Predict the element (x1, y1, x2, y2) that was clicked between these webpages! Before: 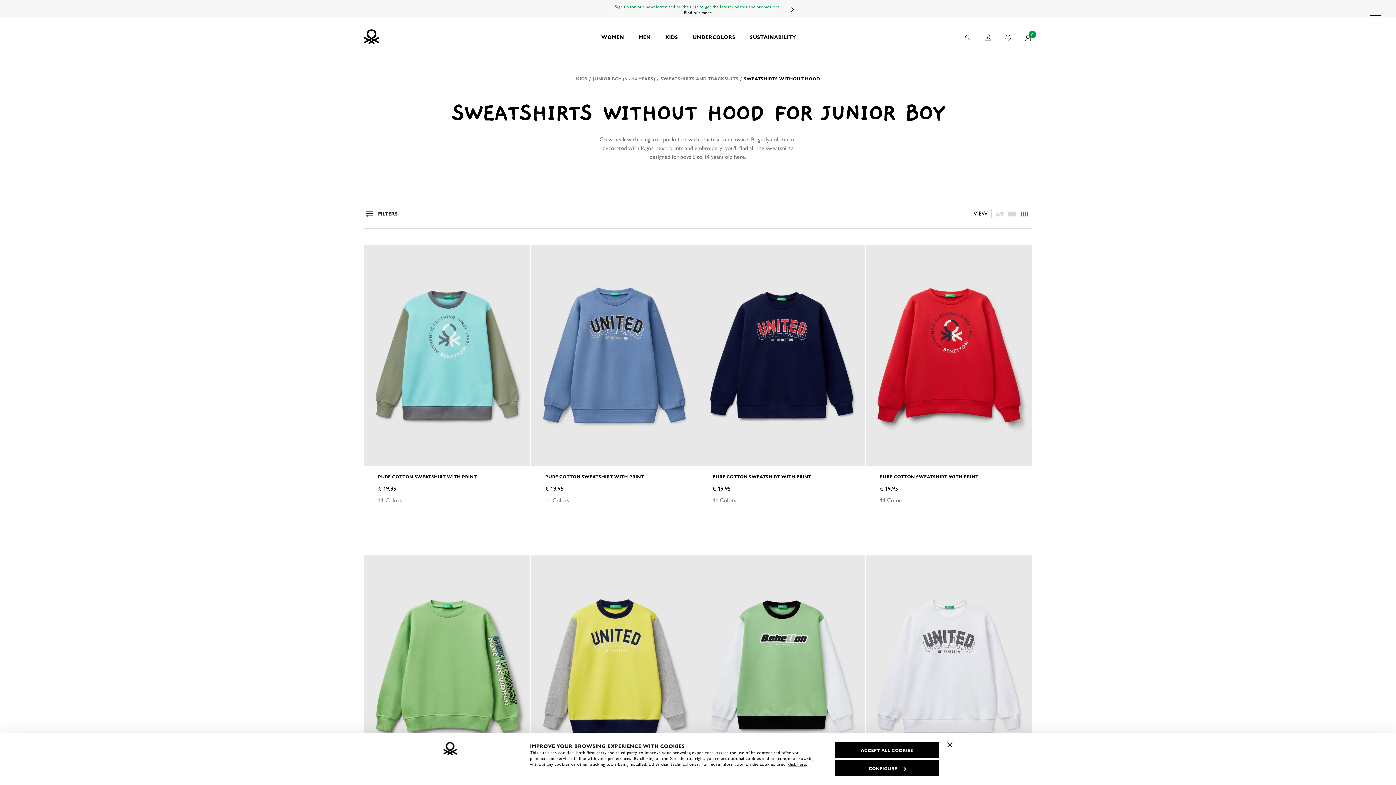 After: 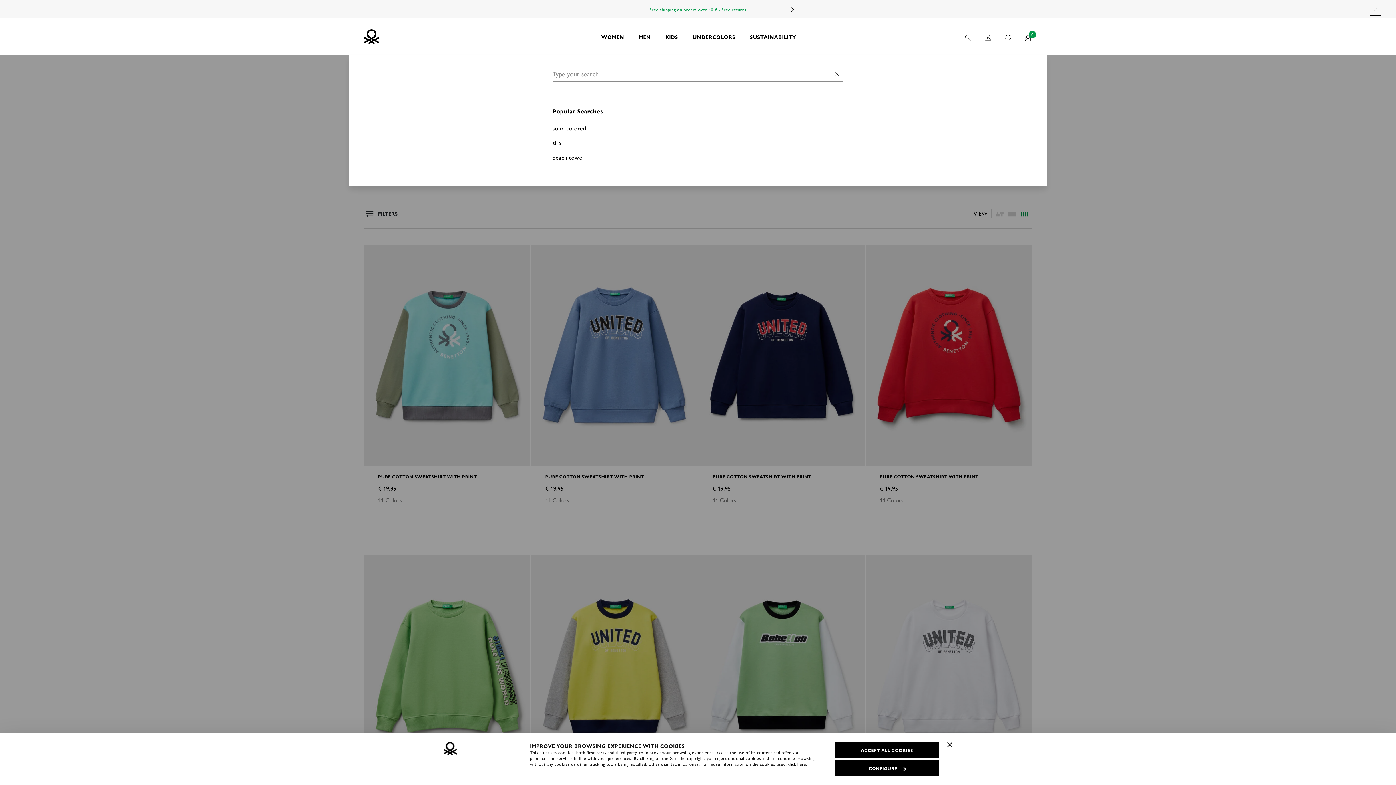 Action: bbox: (964, 30, 973, 42)